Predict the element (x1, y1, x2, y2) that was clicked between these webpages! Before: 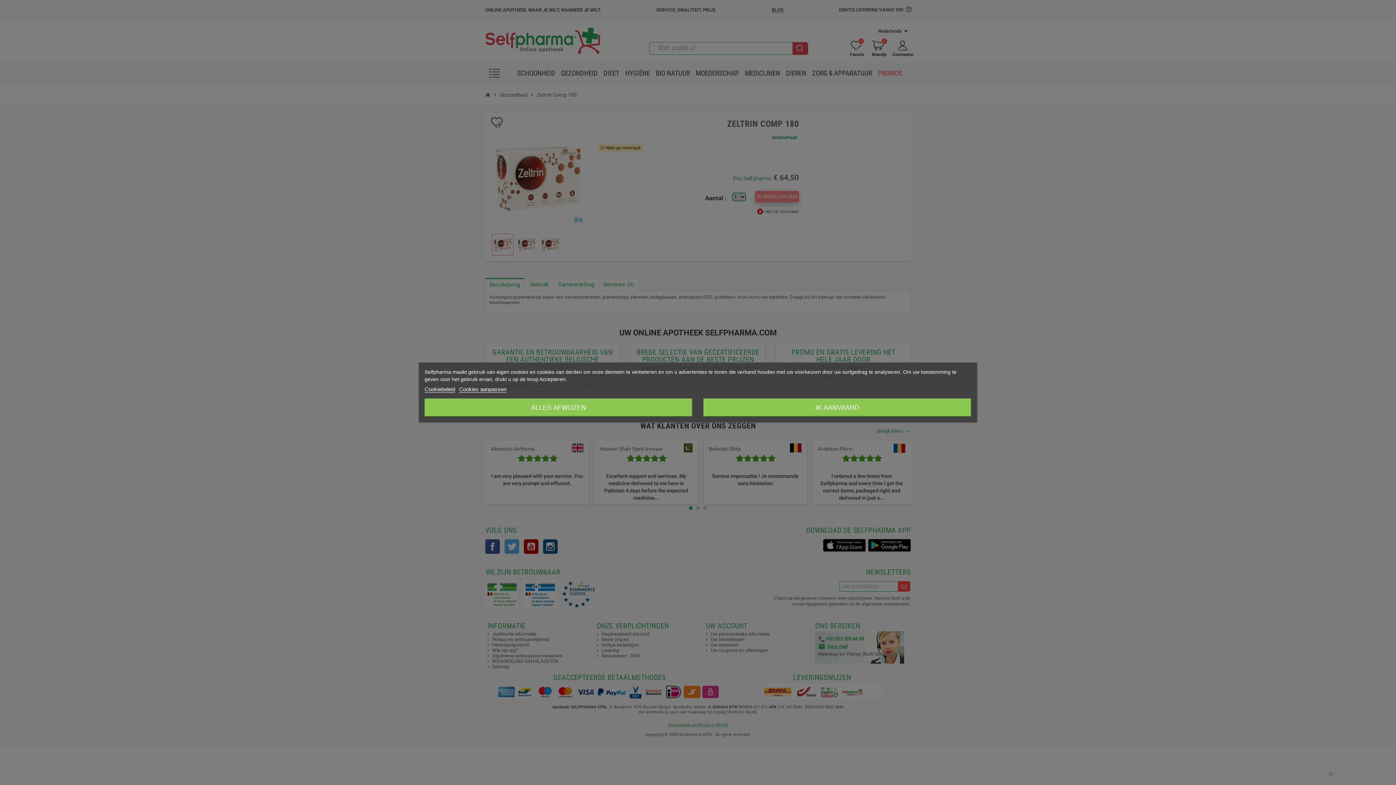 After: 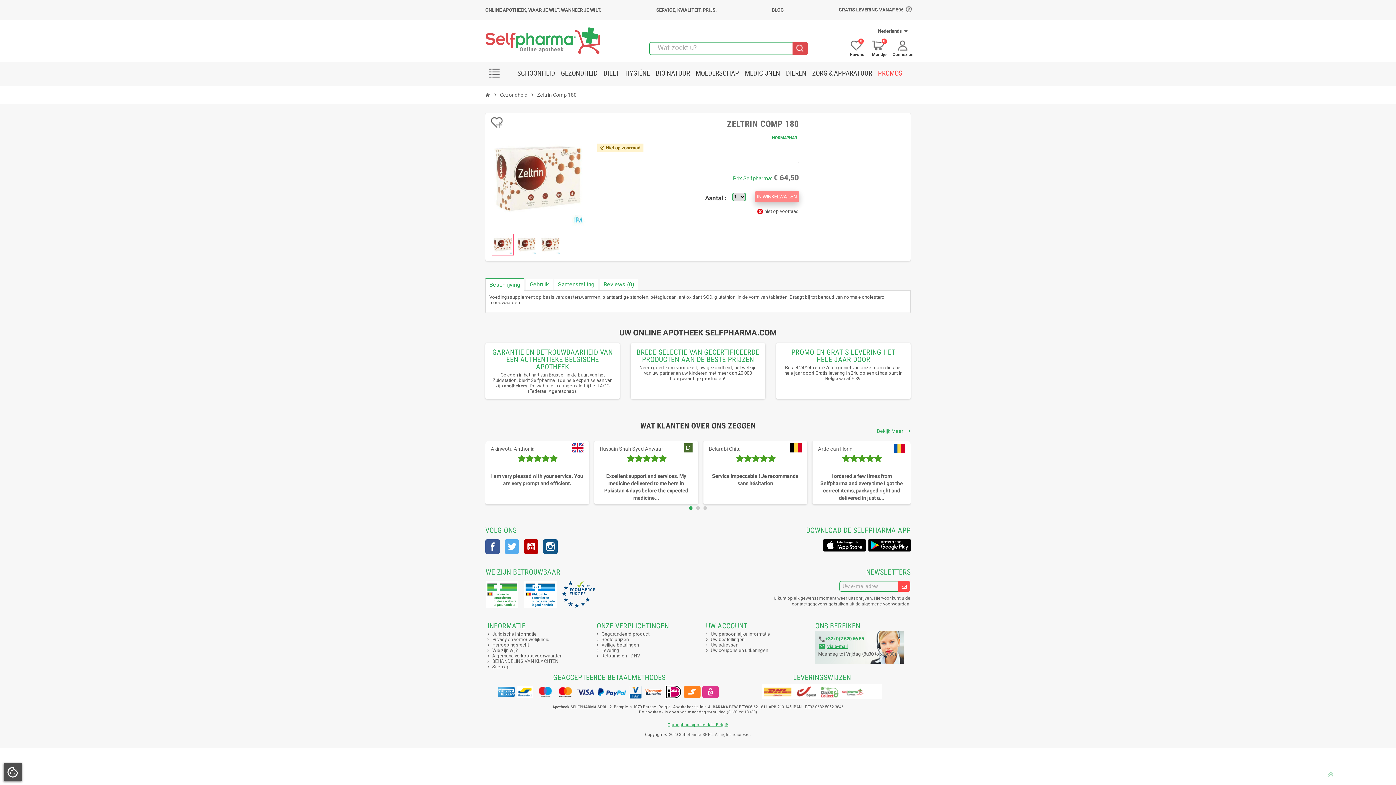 Action: label: ALLES AFWIJZEN bbox: (424, 398, 692, 416)